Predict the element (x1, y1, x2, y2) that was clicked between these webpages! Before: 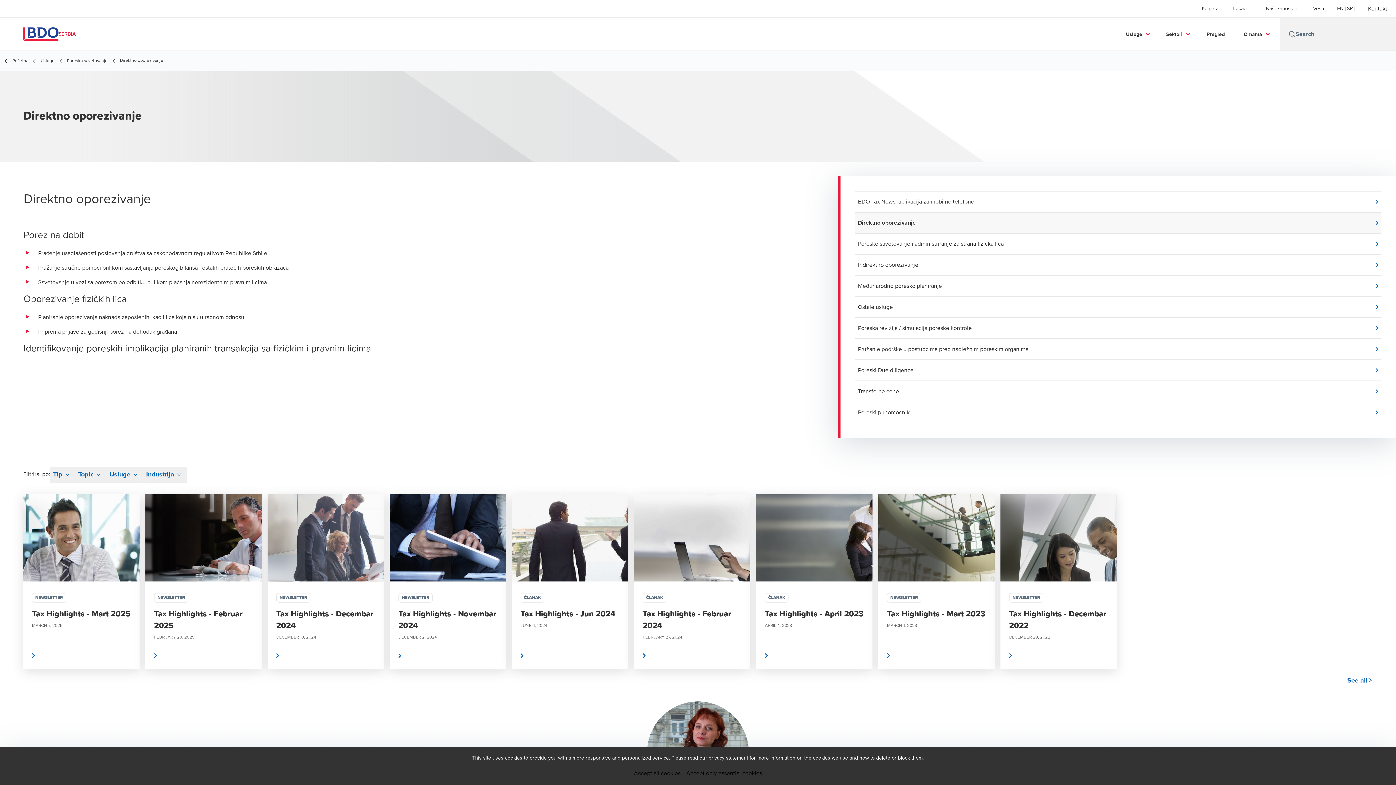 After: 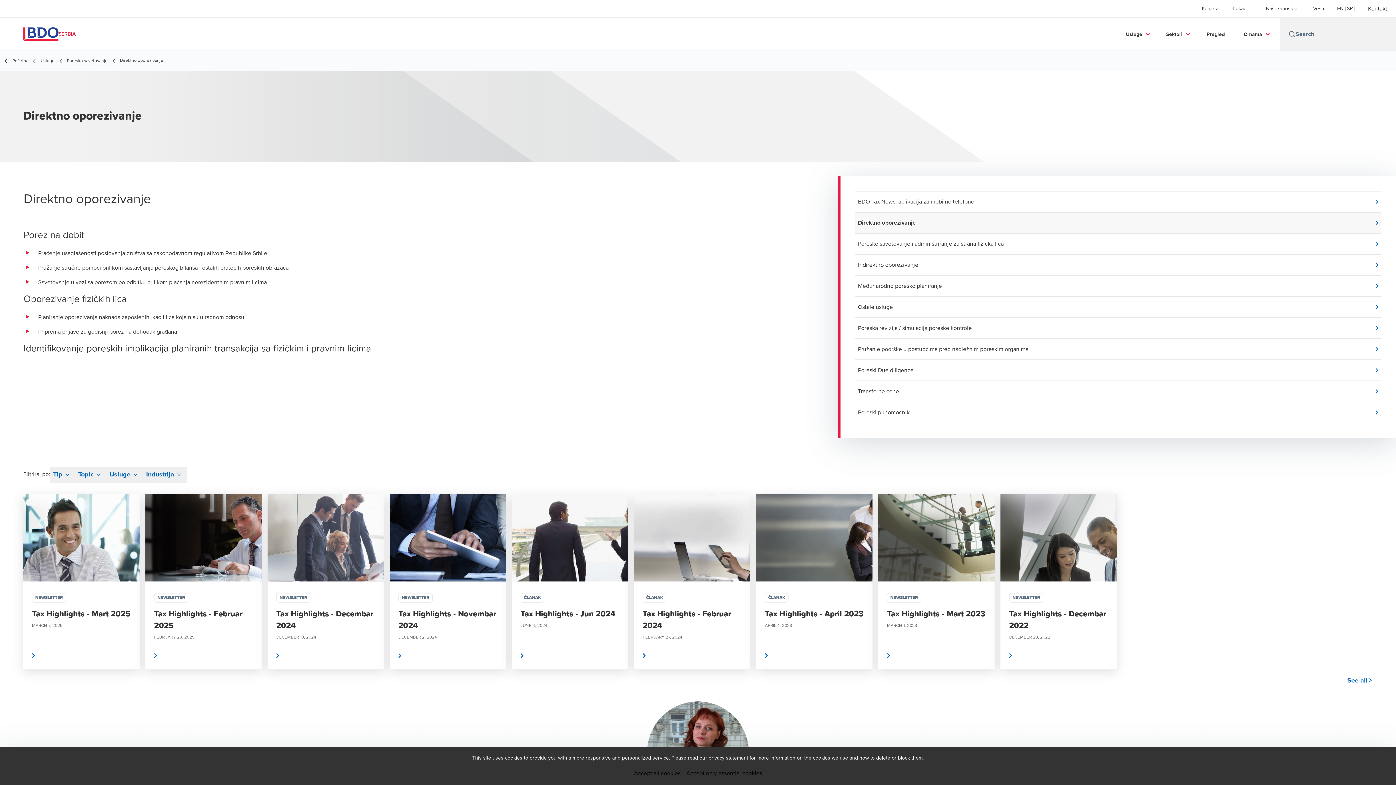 Action: label: Serbian bbox: (1347, 6, 1353, 10)